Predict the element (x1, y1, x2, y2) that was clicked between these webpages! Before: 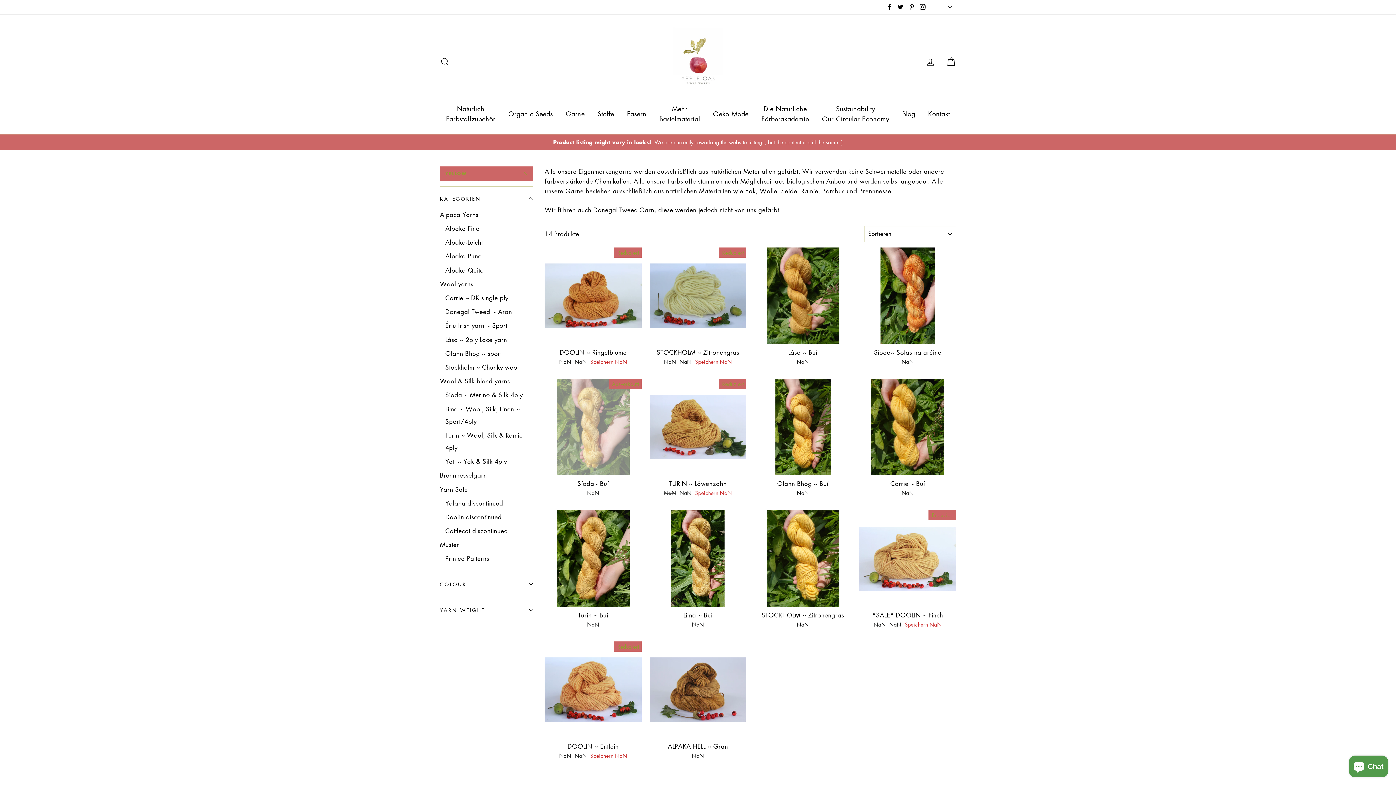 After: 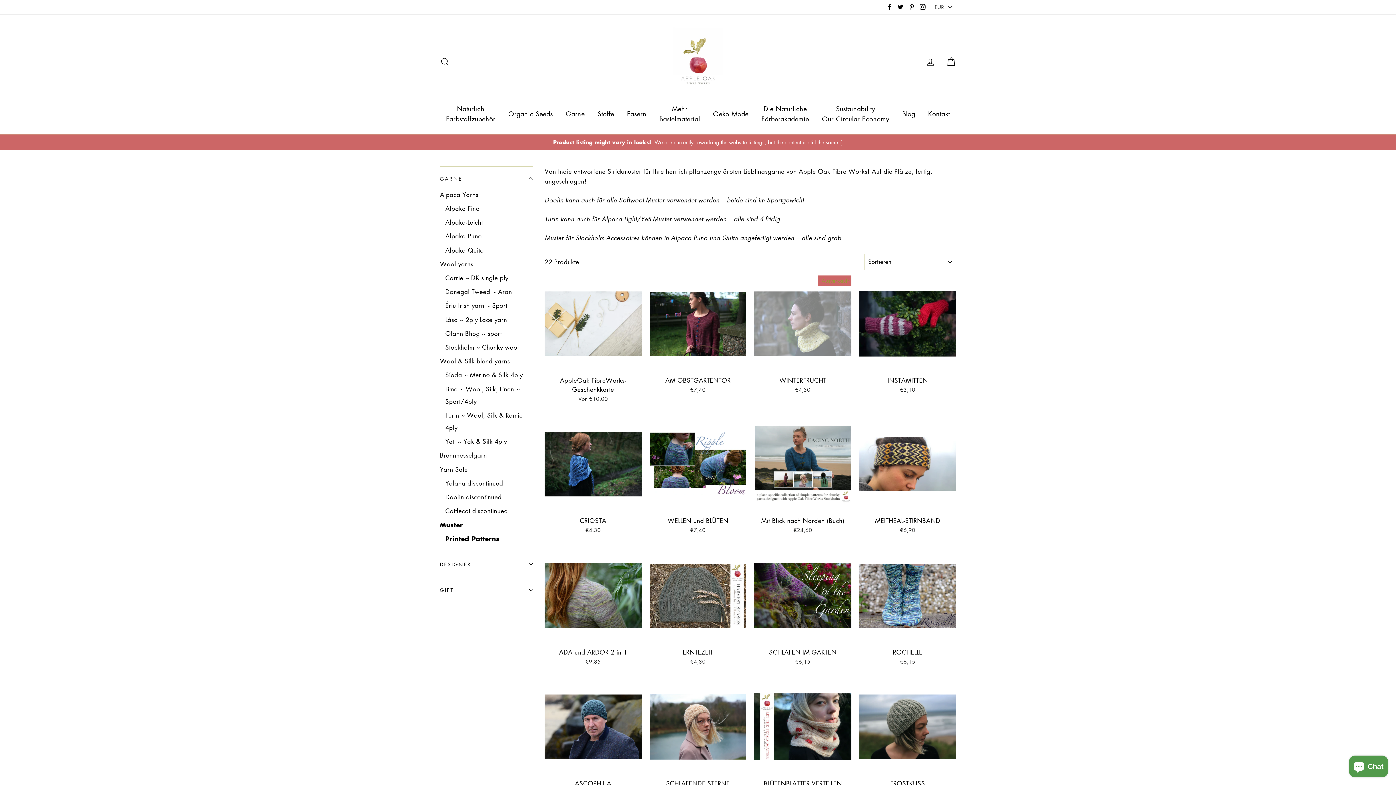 Action: label: Muster bbox: (440, 539, 533, 551)